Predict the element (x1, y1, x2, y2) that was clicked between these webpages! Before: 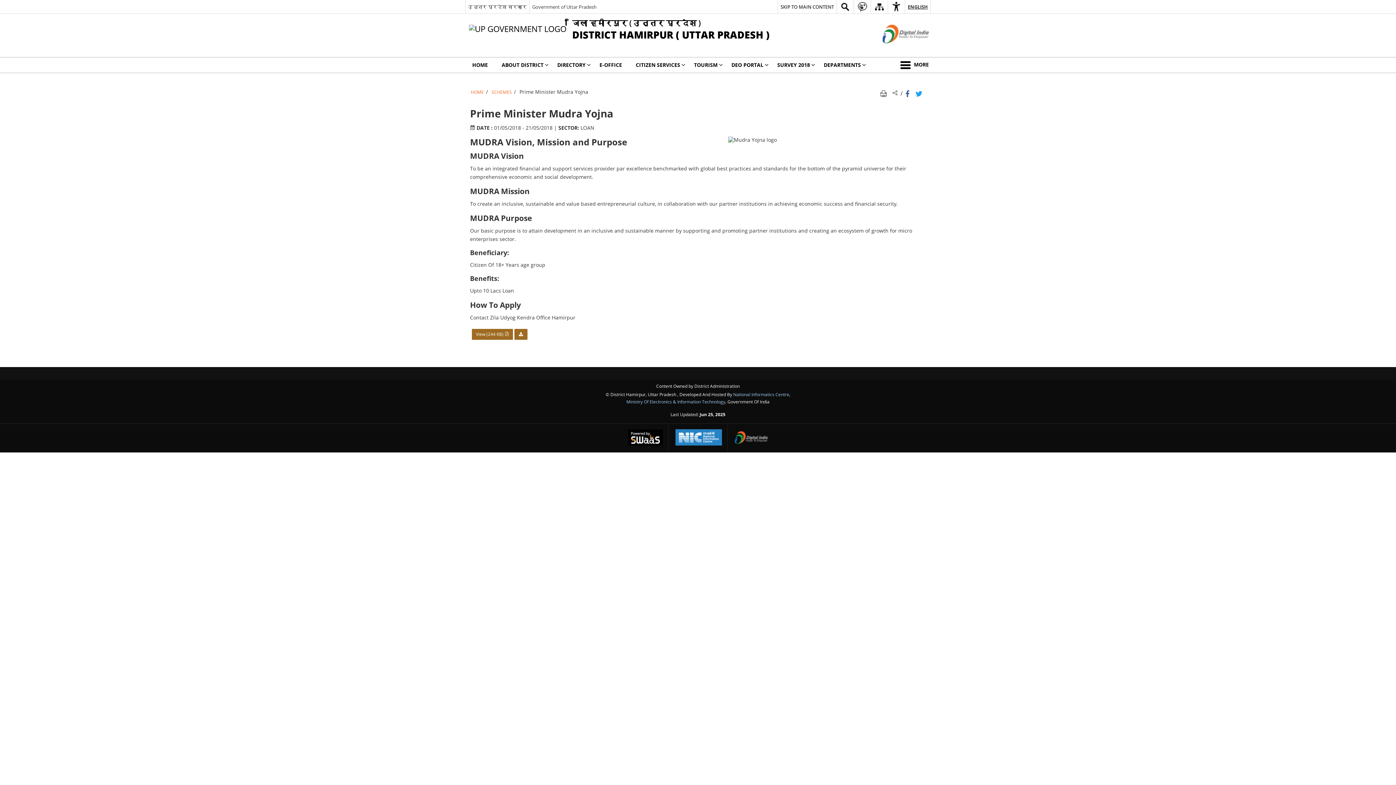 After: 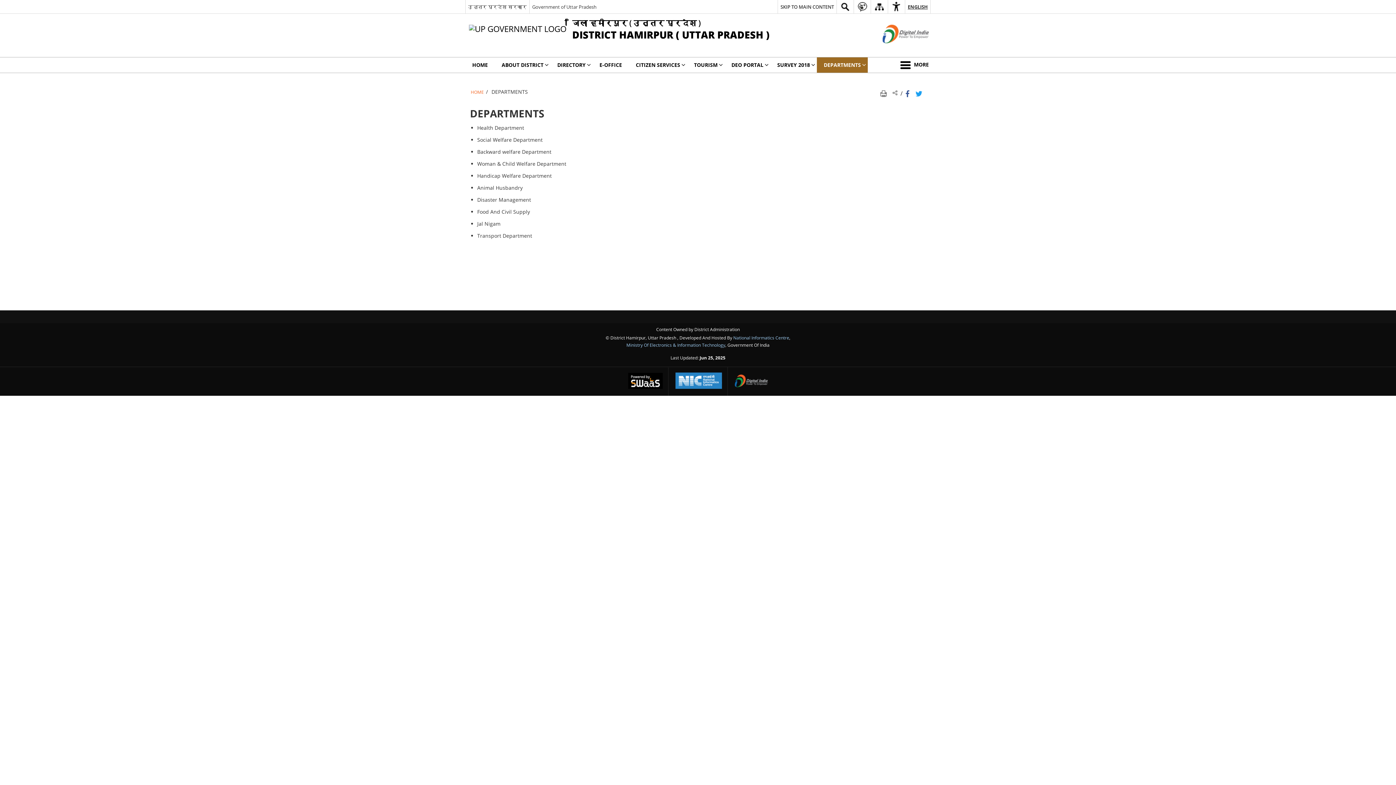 Action: bbox: (817, 57, 868, 72) label: DEPARTMENTS